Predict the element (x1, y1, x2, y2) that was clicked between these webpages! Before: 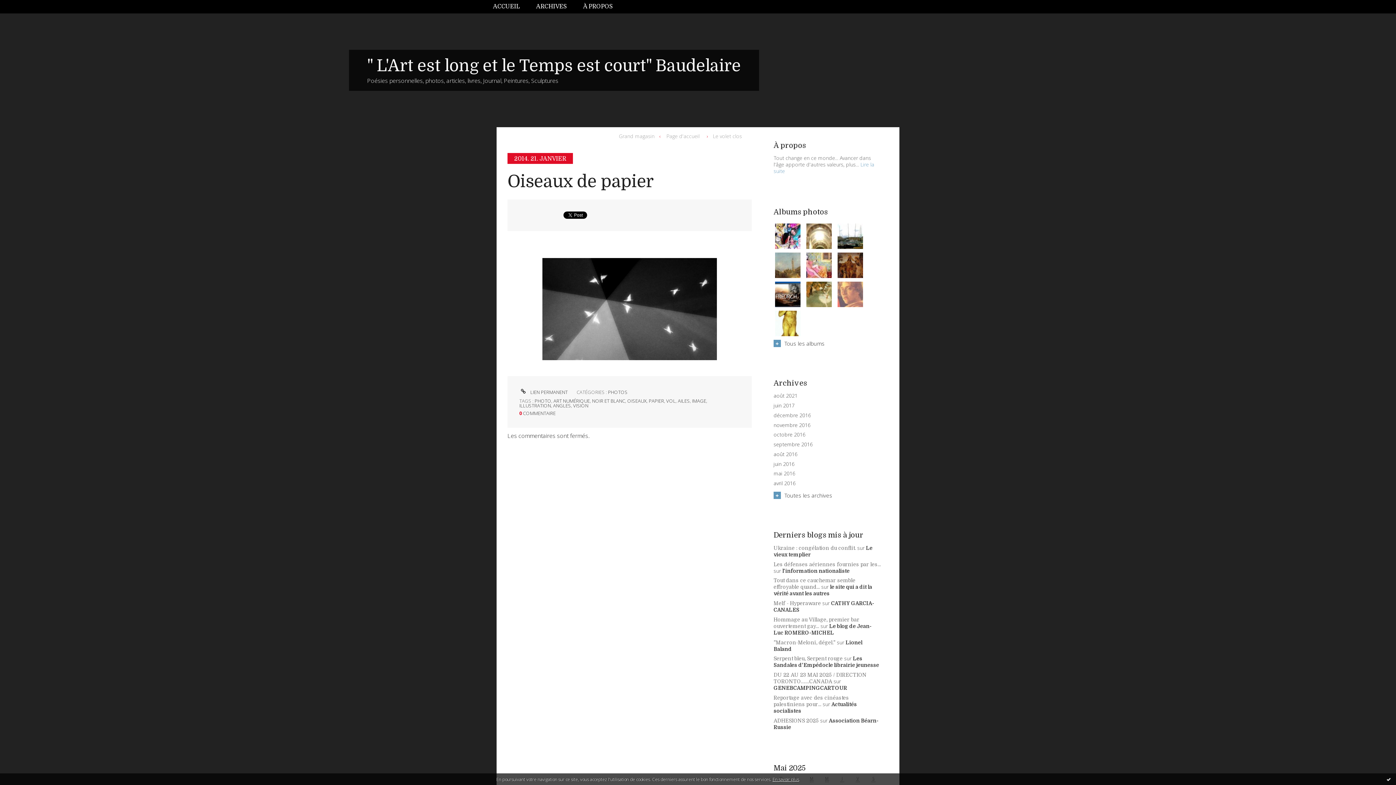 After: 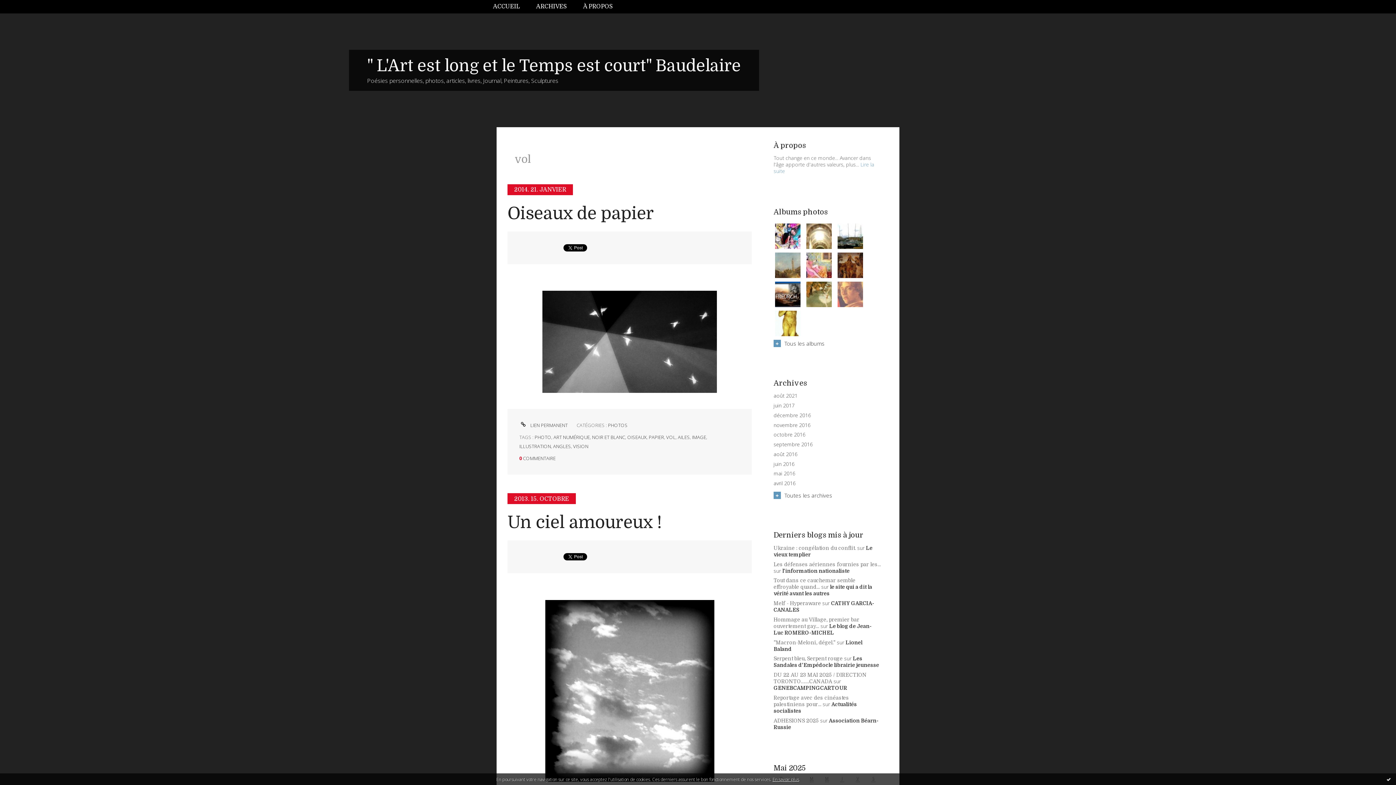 Action: label: VOL bbox: (666, 397, 675, 404)